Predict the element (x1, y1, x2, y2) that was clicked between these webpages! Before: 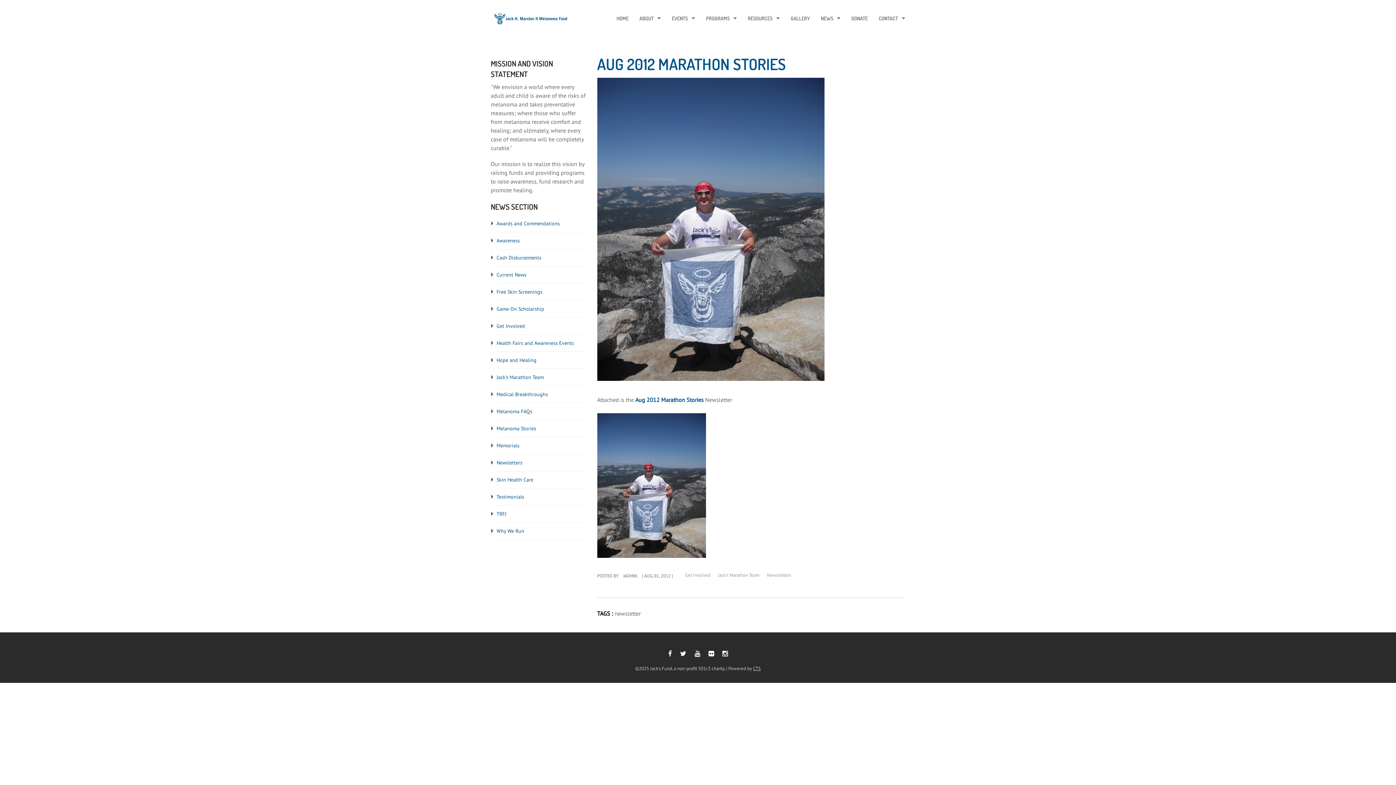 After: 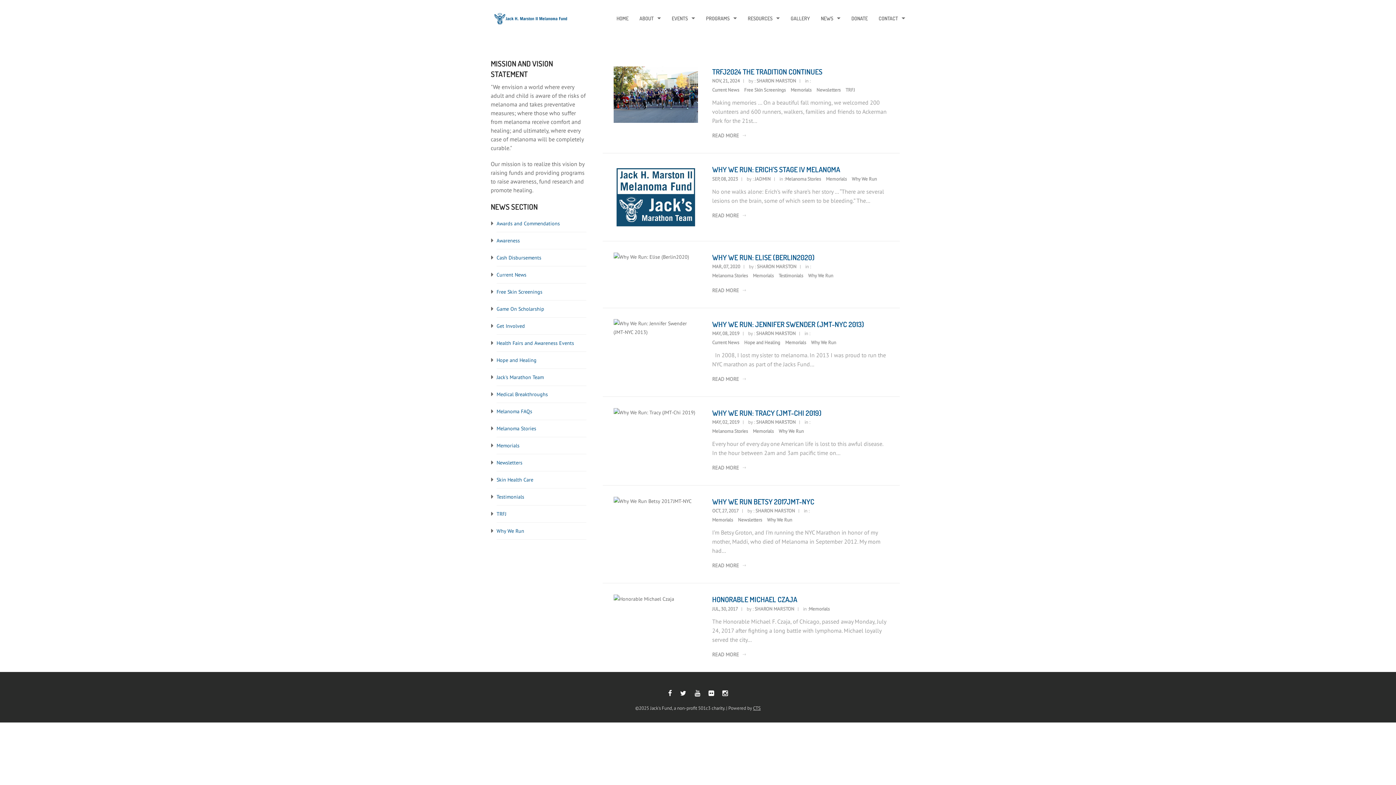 Action: bbox: (496, 442, 519, 449) label: Memorials